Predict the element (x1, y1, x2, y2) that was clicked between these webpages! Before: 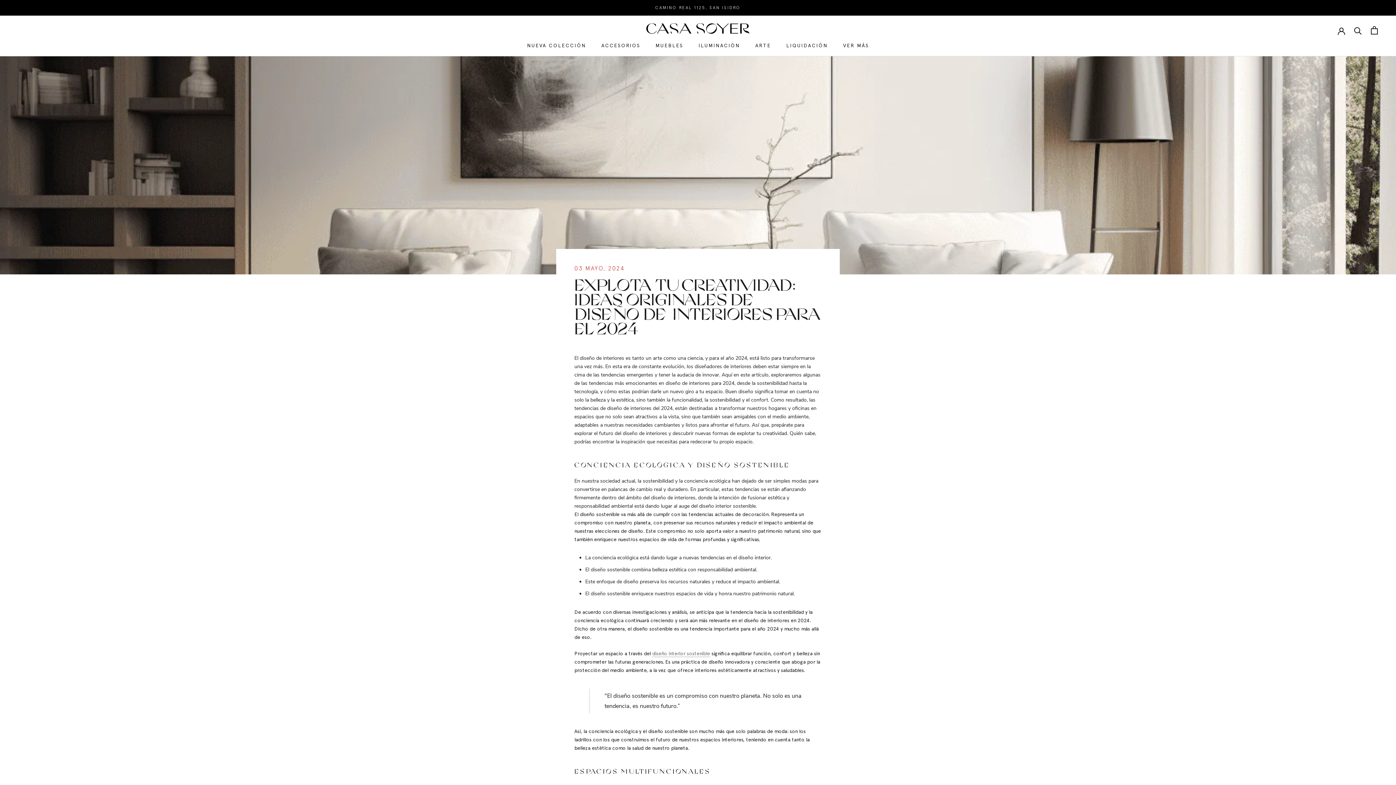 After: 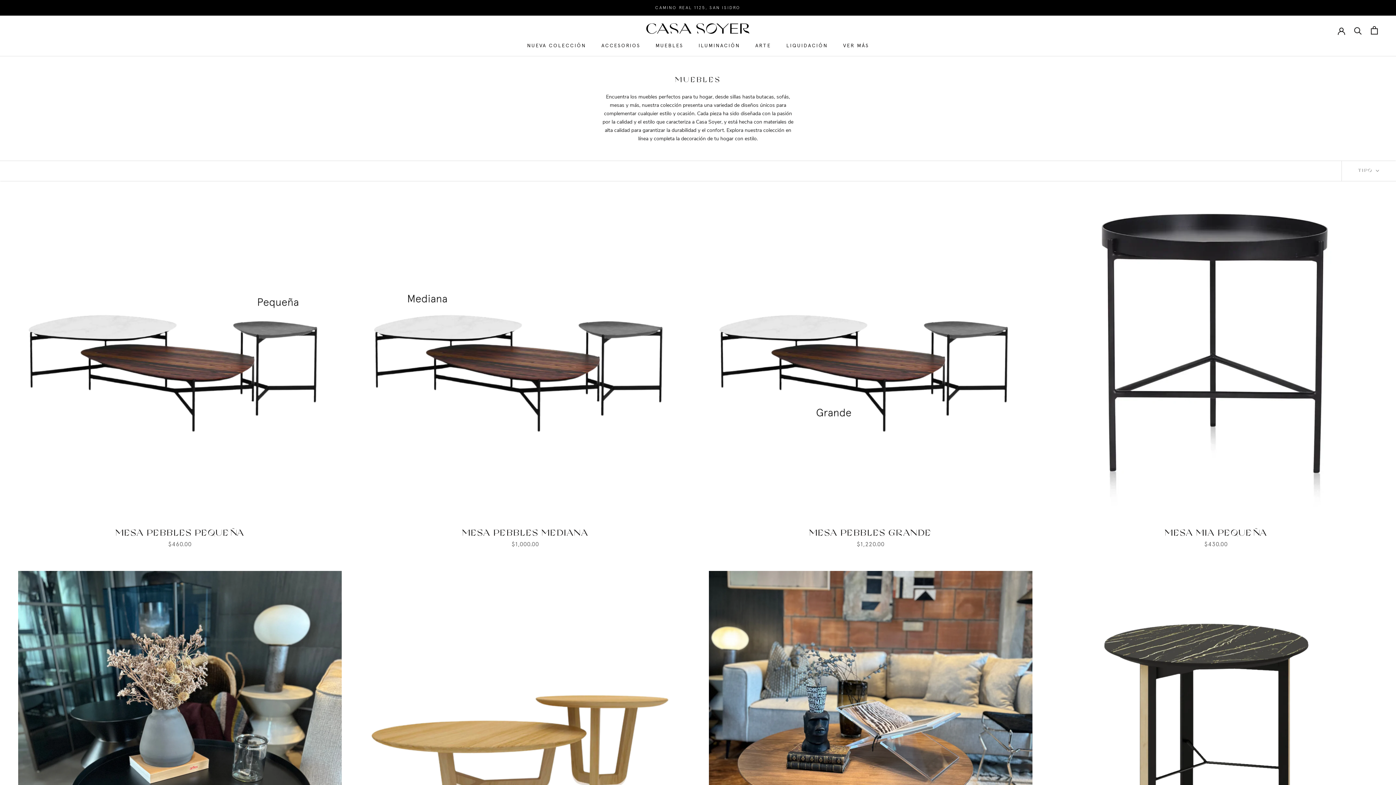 Action: label: MUEBLES bbox: (655, 42, 683, 48)